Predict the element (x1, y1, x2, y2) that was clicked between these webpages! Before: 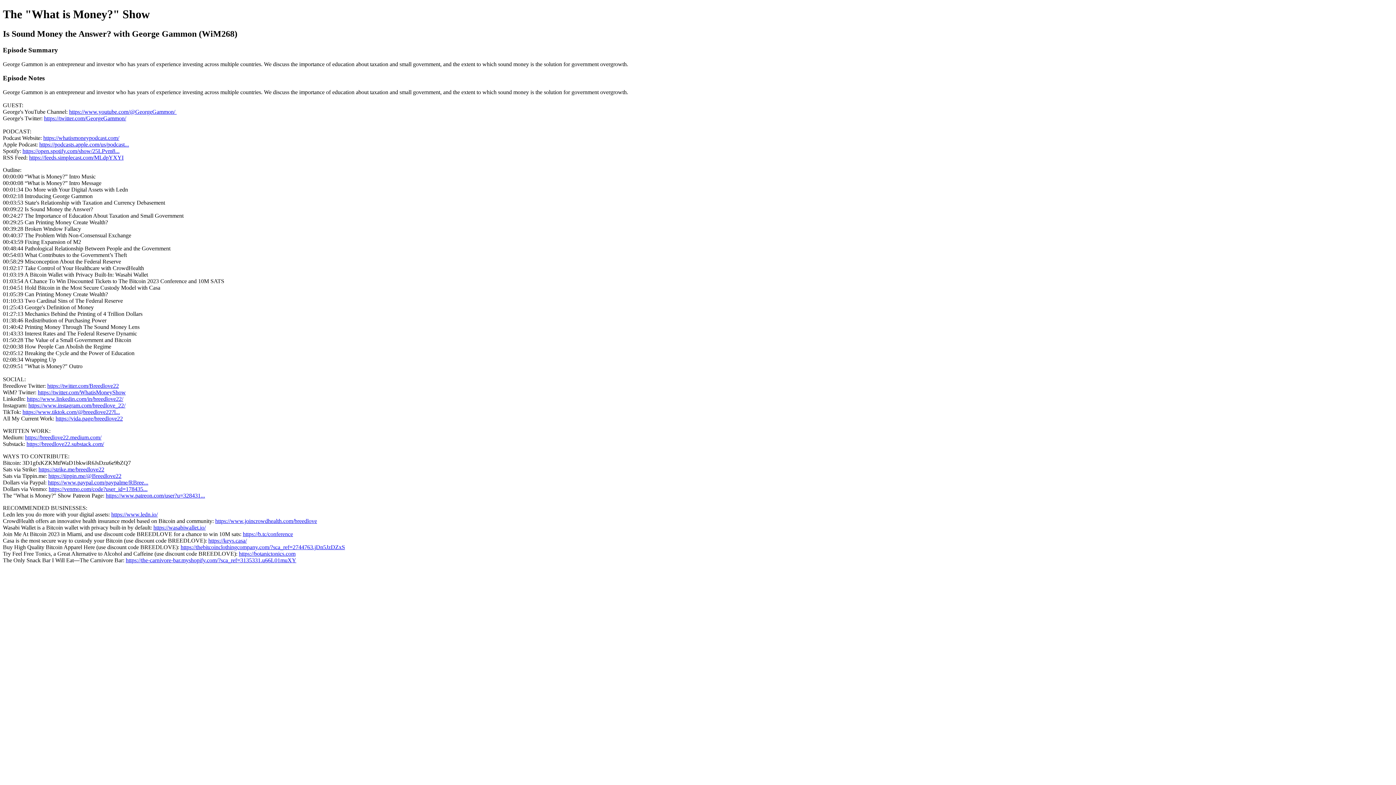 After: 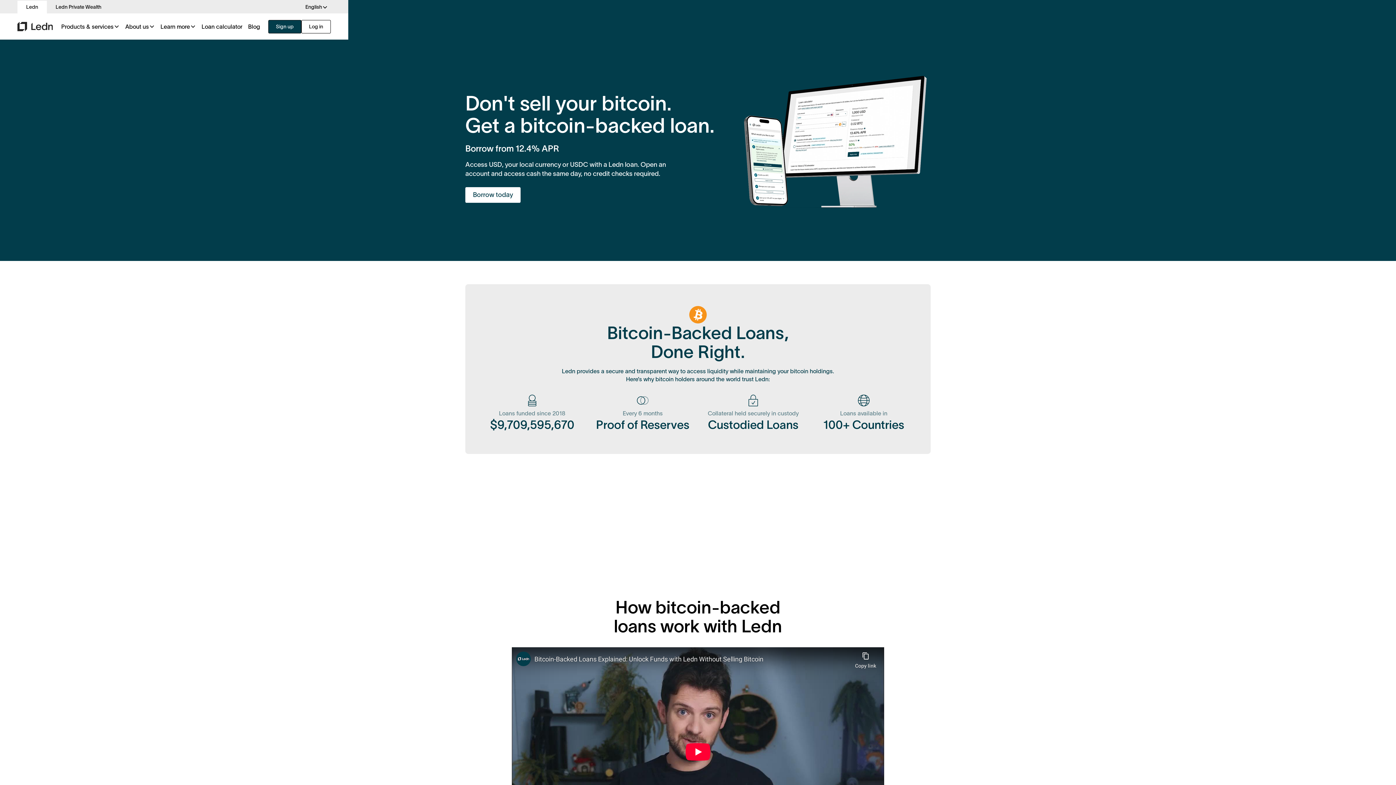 Action: label: https://www.ledn.io/ bbox: (111, 511, 157, 517)